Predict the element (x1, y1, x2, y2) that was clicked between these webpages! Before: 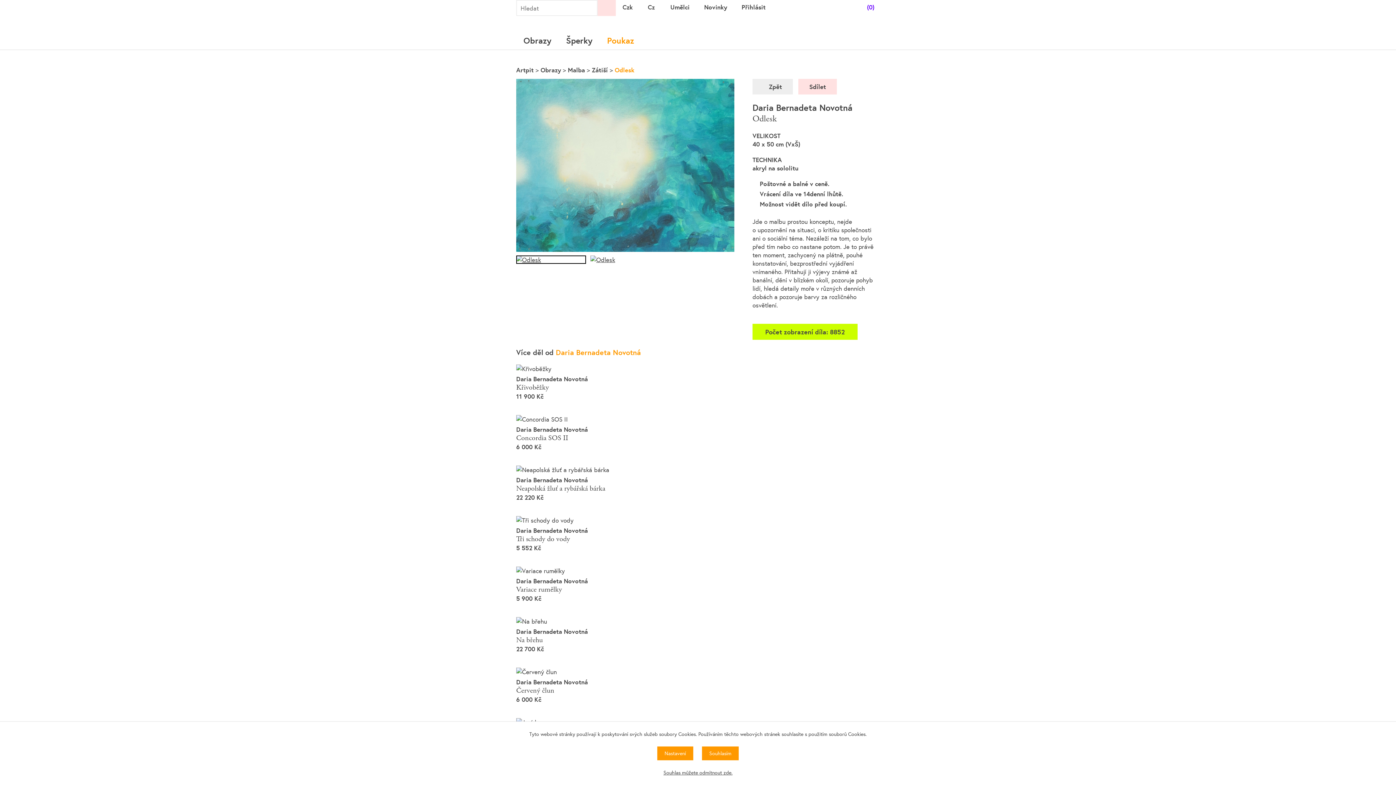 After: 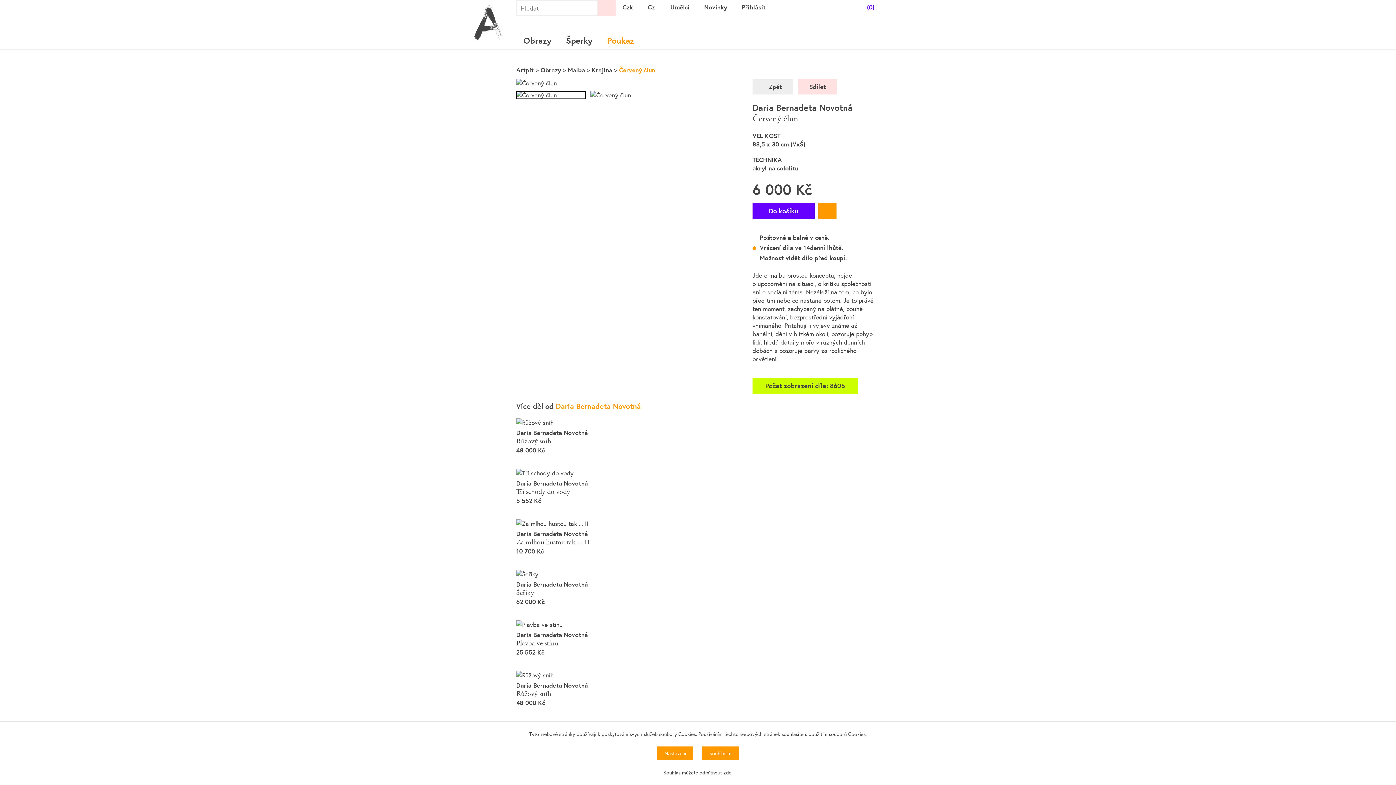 Action: bbox: (516, 668, 637, 718) label: Daria Bernadeta Novotná

Červený člun

6 000 Kč